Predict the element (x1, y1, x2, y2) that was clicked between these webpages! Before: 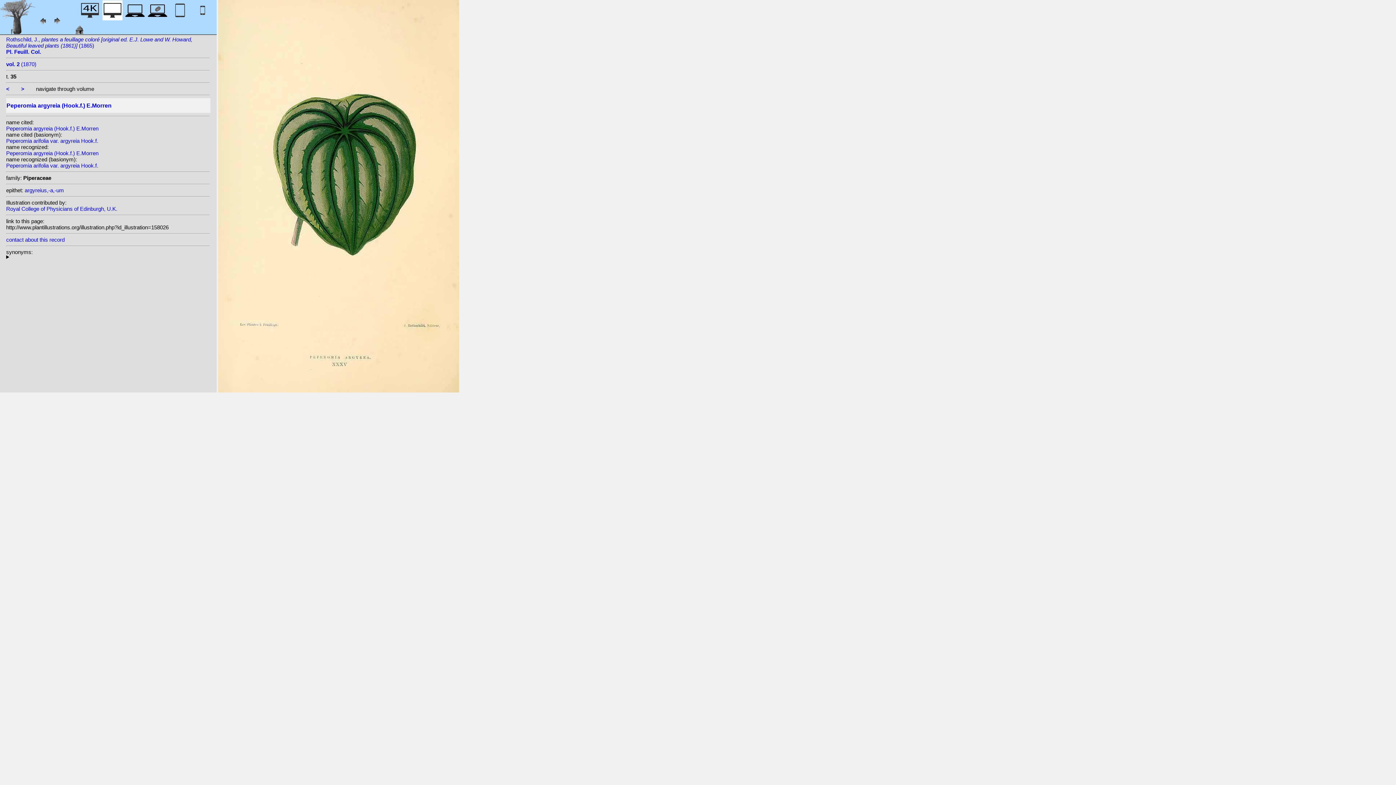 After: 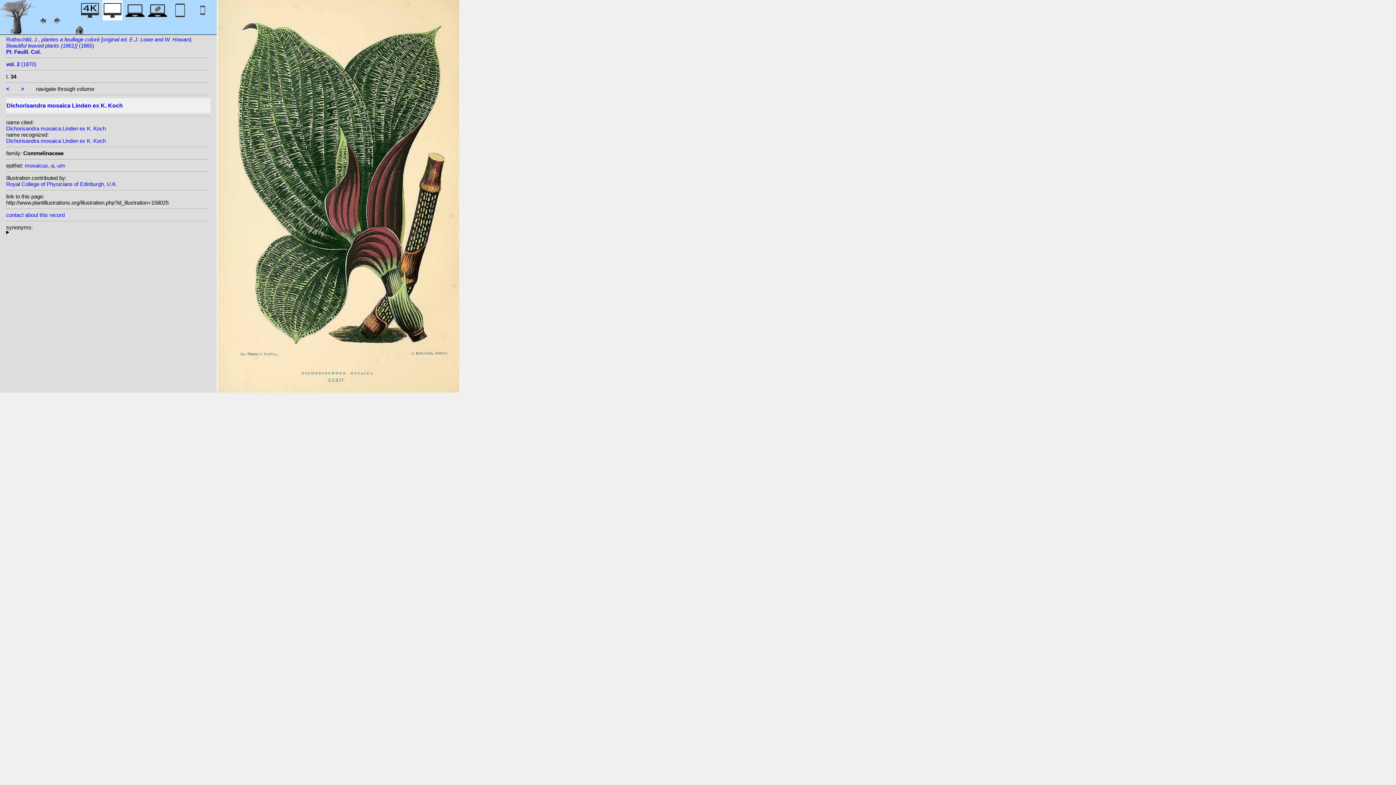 Action: bbox: (6, 85, 9, 92) label: <